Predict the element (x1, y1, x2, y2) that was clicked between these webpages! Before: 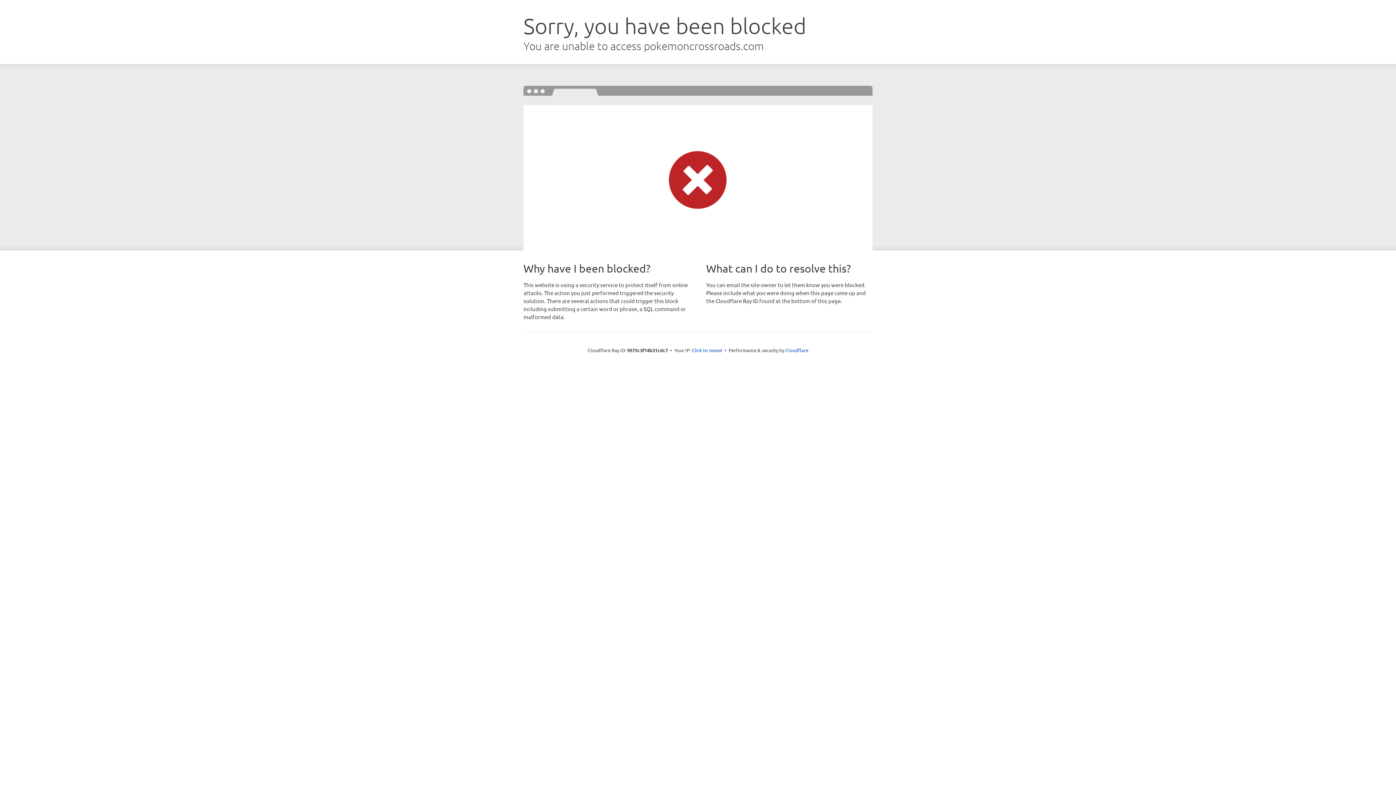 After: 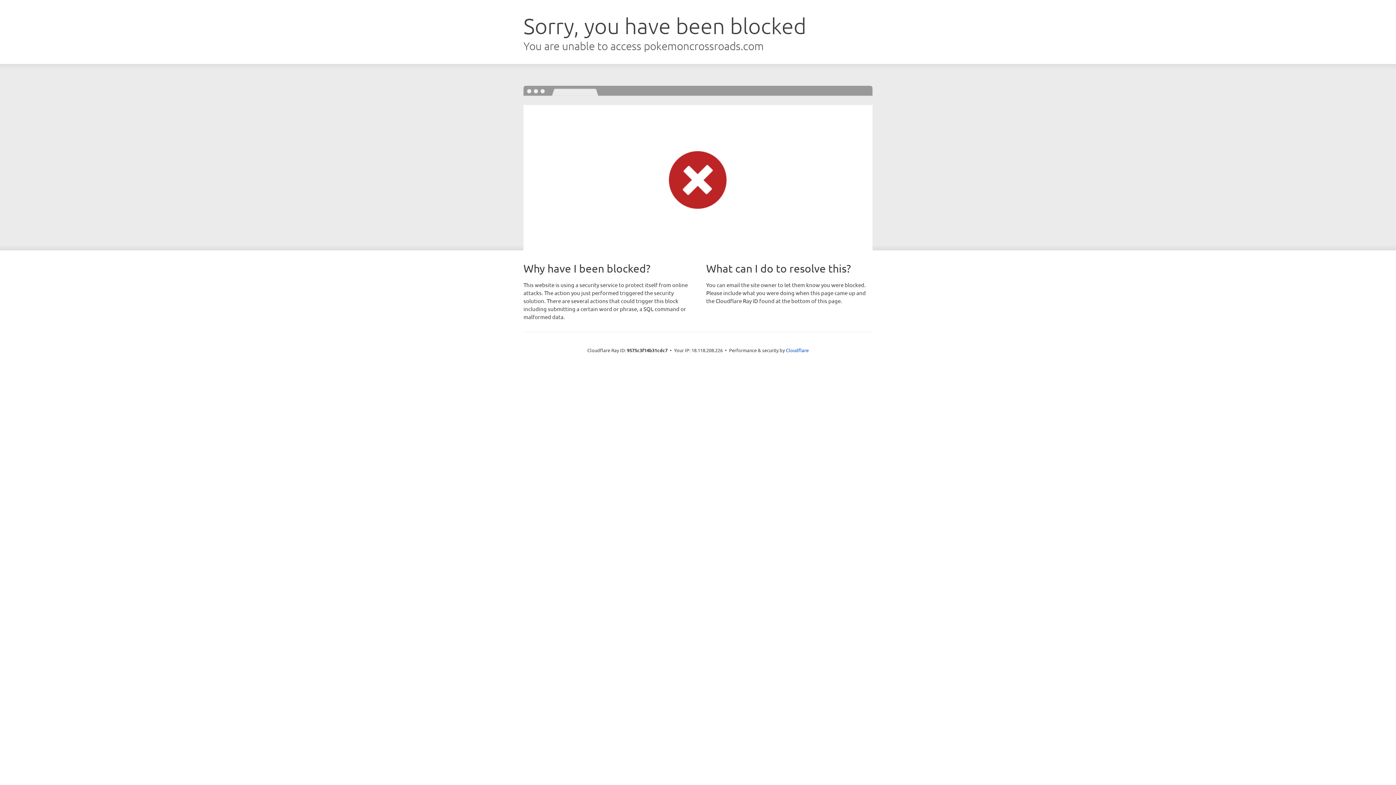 Action: bbox: (692, 346, 722, 353) label: Click to reveal